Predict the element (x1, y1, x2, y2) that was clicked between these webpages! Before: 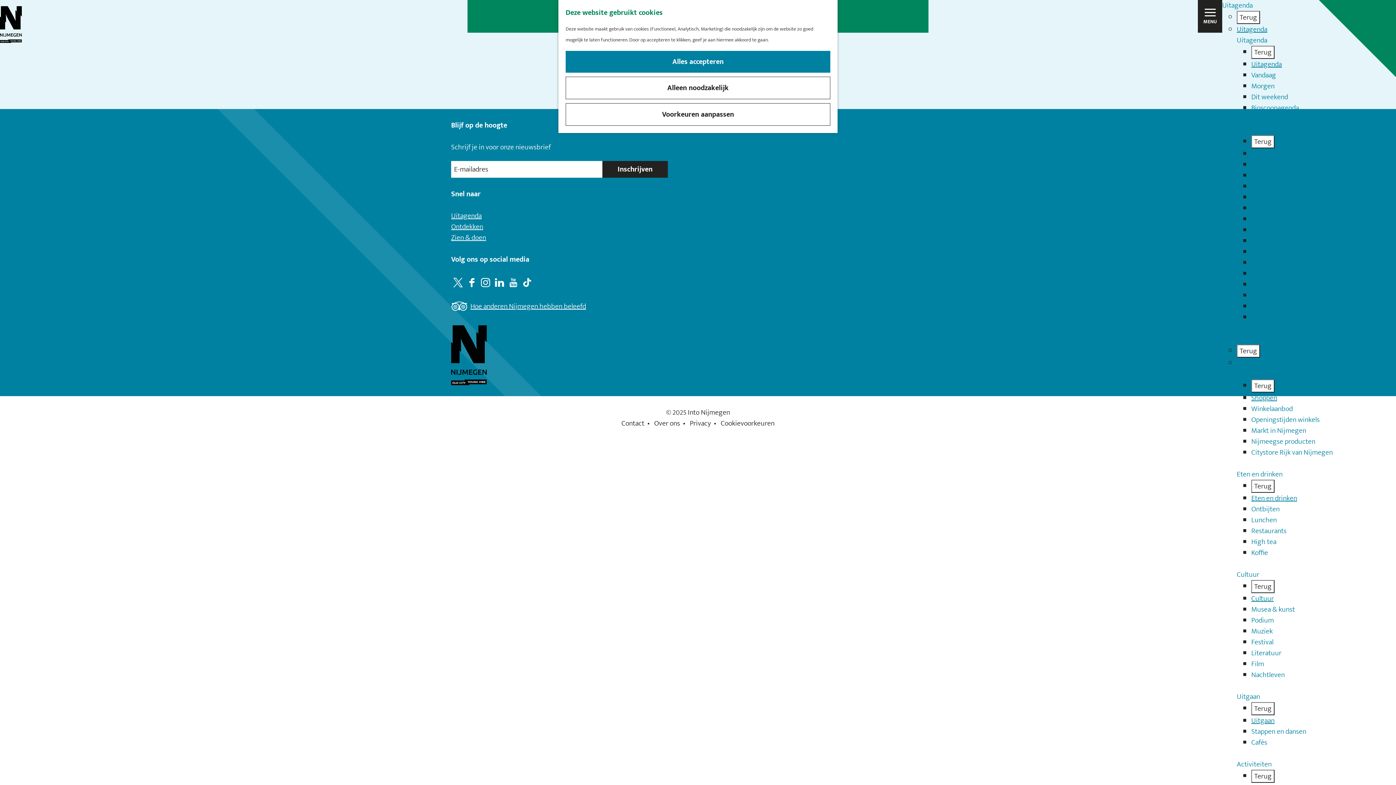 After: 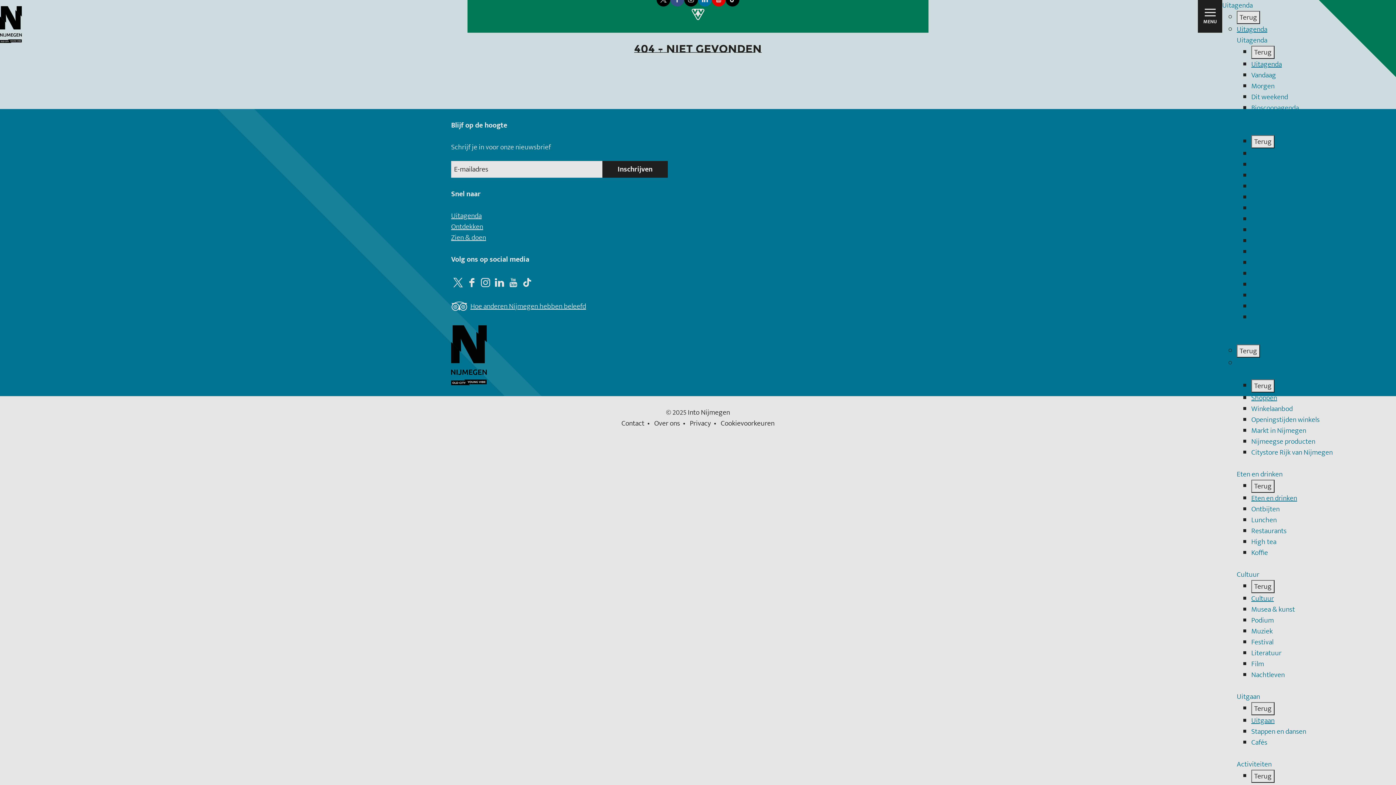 Action: bbox: (720, 418, 774, 429) label: Cookievoorkeuren